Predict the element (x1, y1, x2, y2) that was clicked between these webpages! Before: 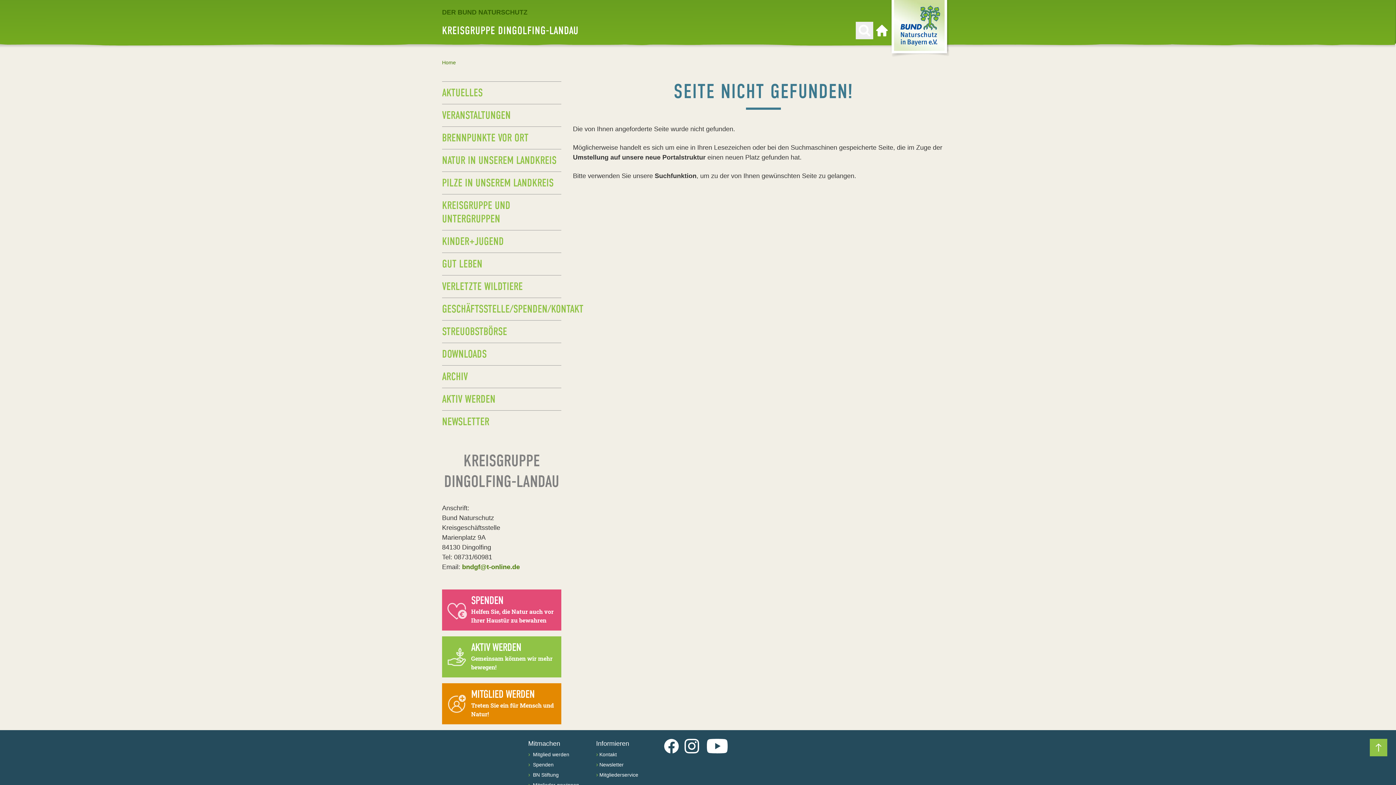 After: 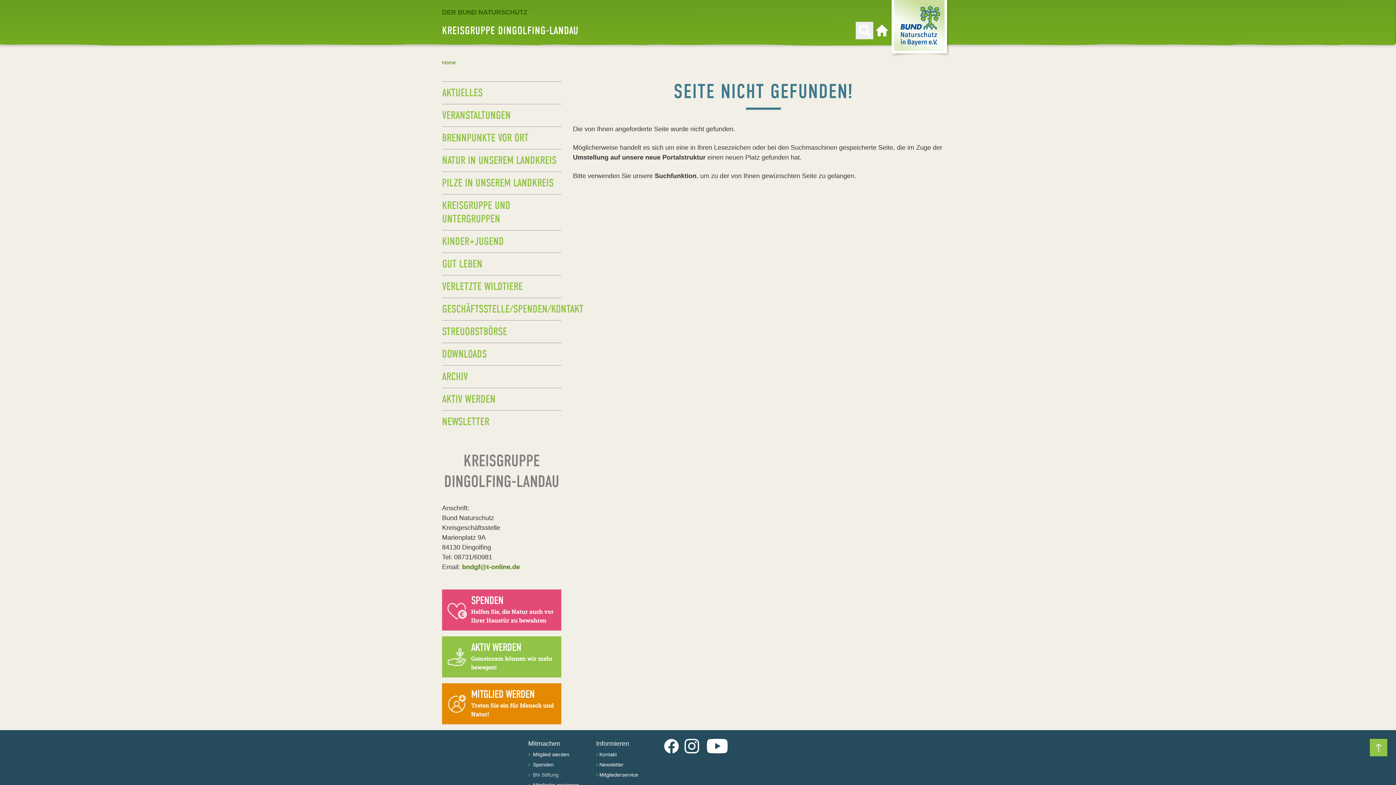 Action: bbox: (531, 772, 558, 778) label:  BN Stiftung